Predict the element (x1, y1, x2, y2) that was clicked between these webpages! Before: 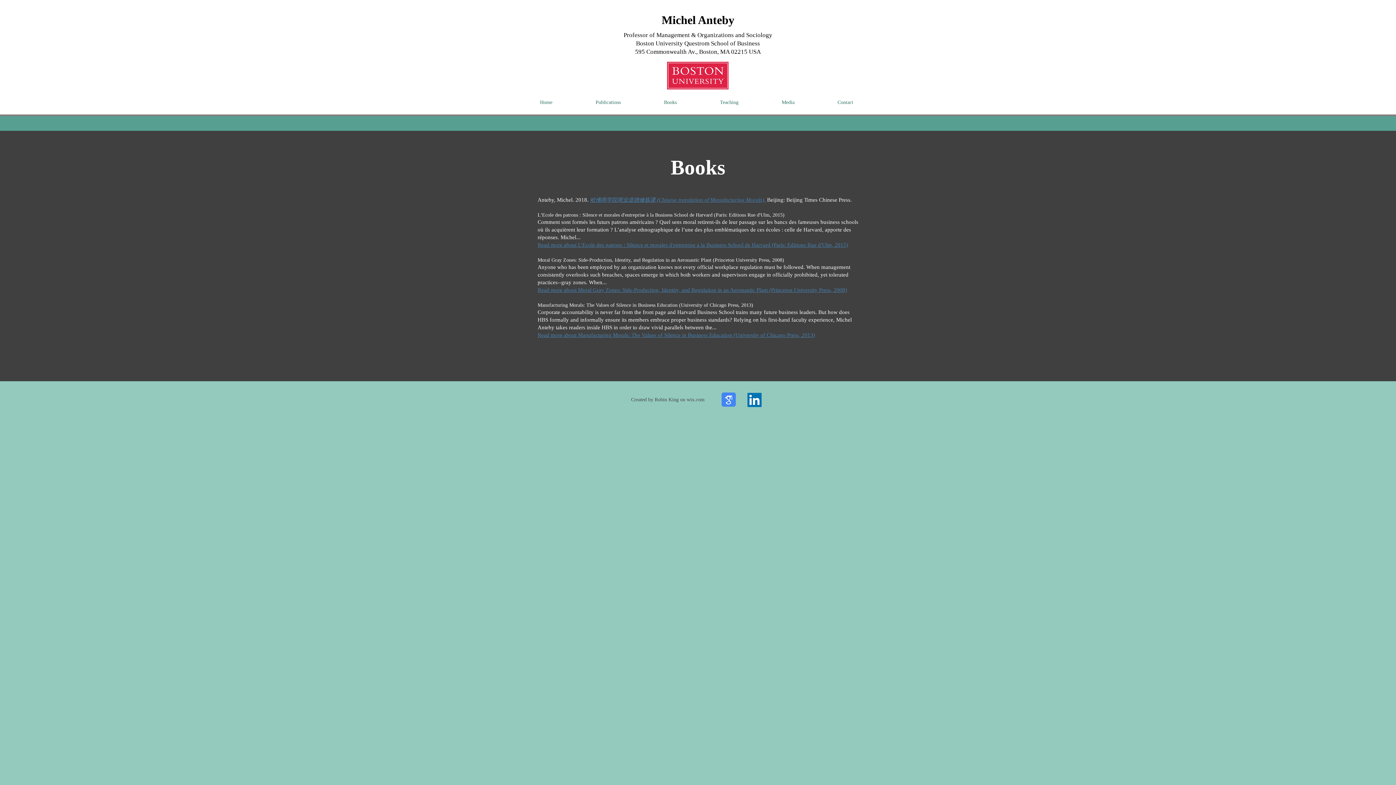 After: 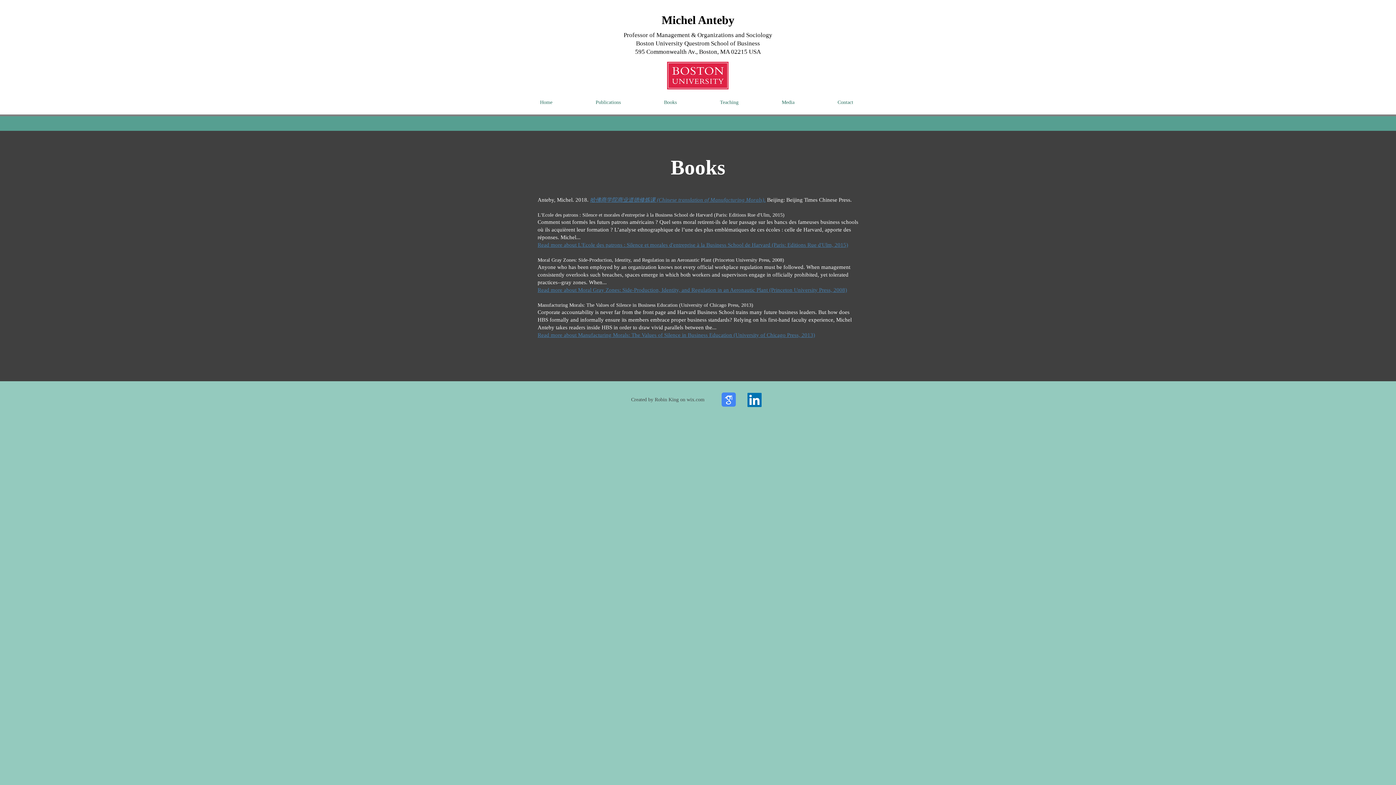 Action: bbox: (721, 392, 736, 406)